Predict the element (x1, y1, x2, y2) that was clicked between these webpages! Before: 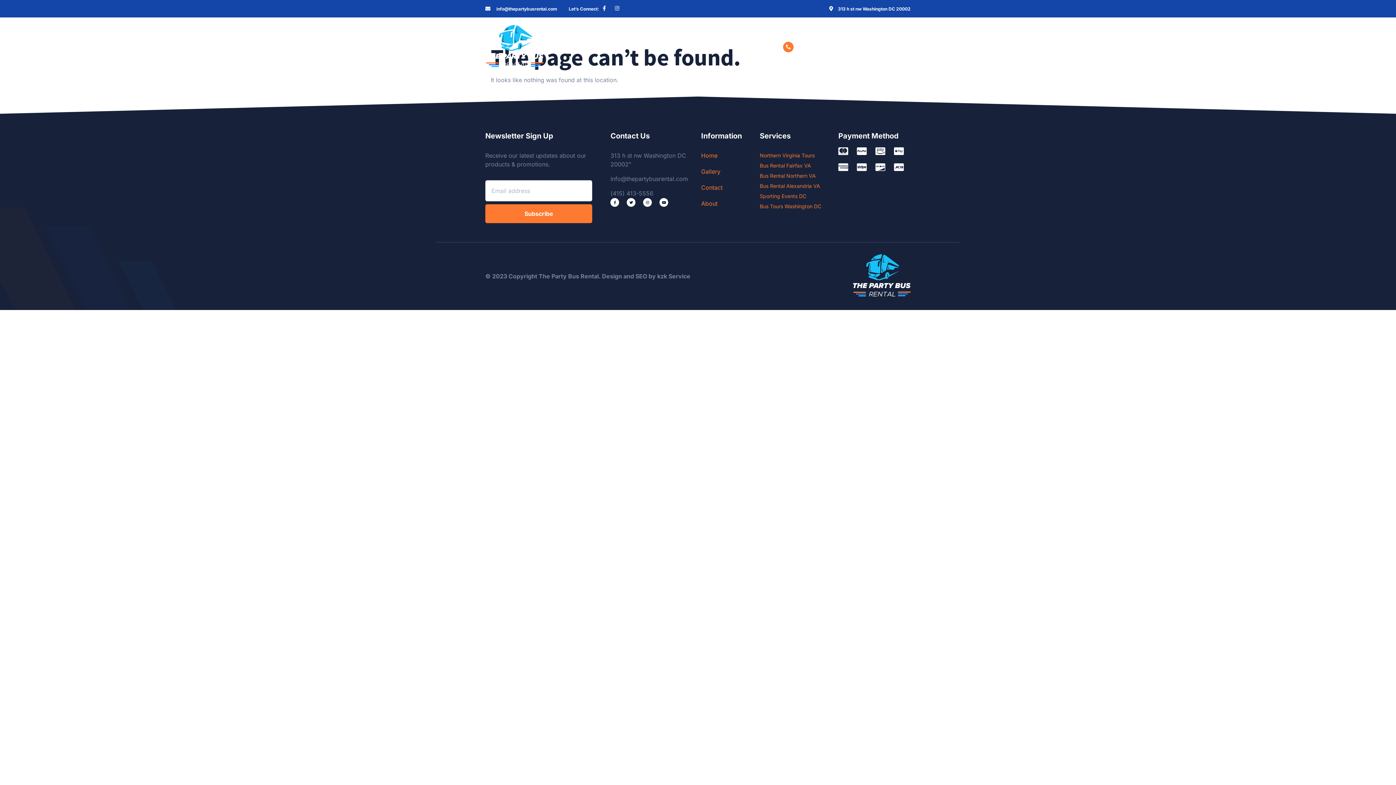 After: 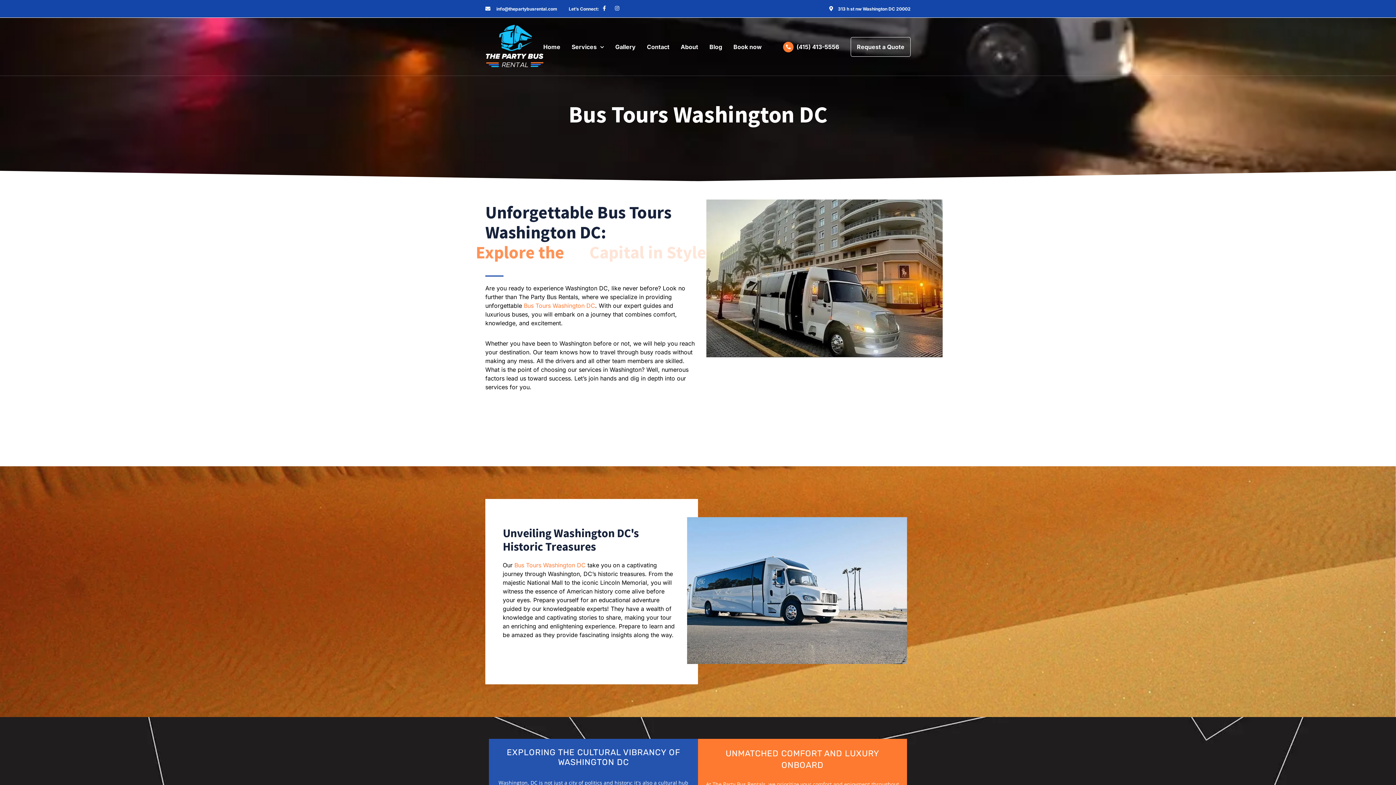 Action: label: Bus Tours Washington DC bbox: (759, 202, 838, 210)